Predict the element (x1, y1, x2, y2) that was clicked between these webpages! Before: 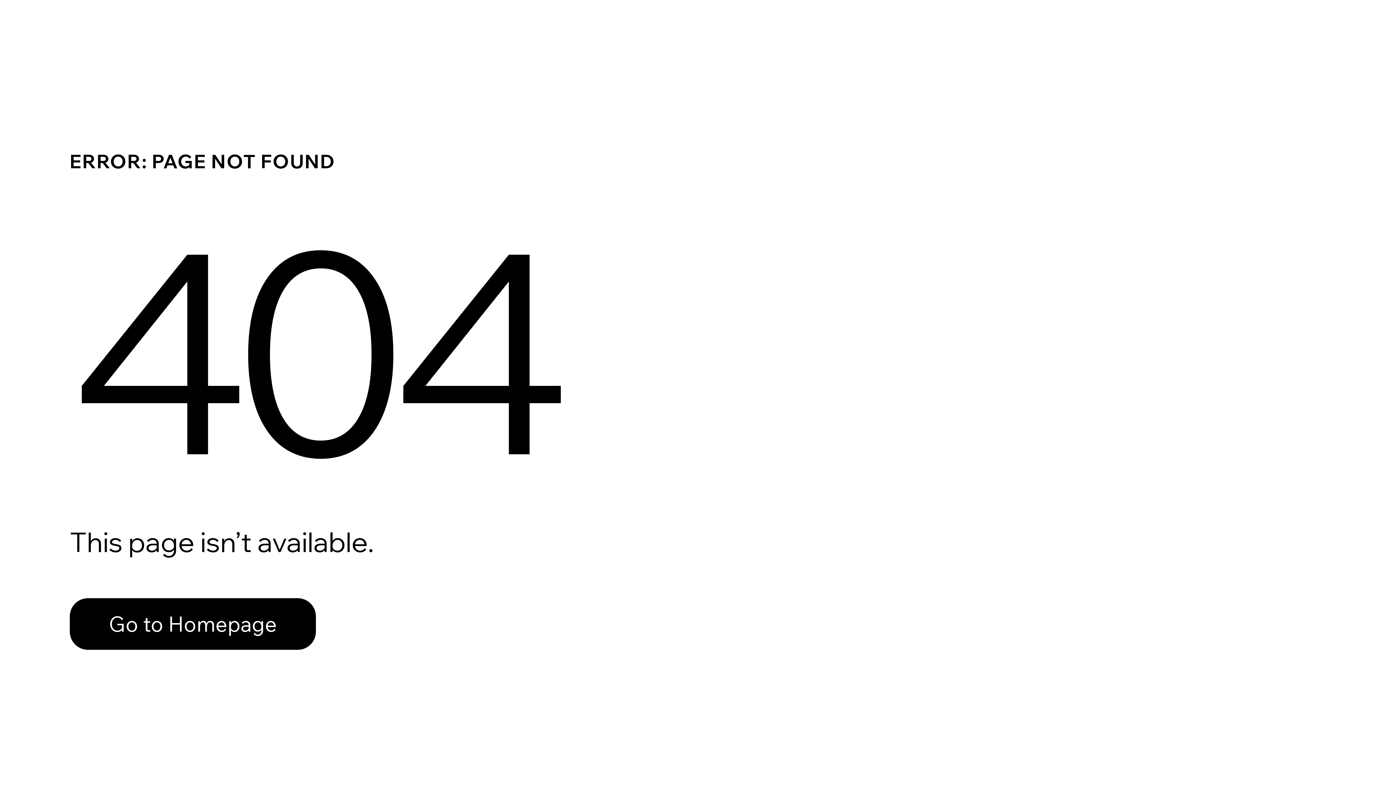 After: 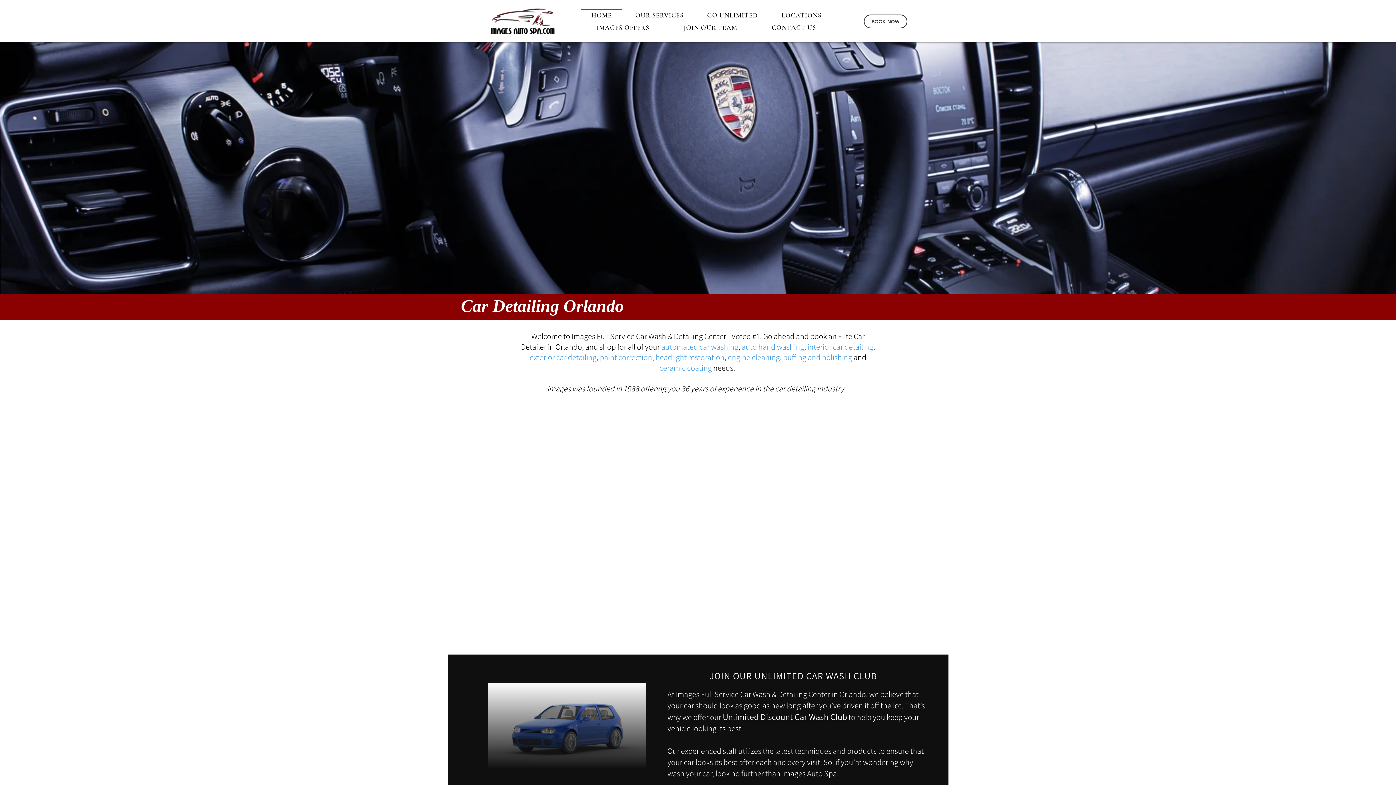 Action: label: Go to Homepage bbox: (69, 582, 768, 659)